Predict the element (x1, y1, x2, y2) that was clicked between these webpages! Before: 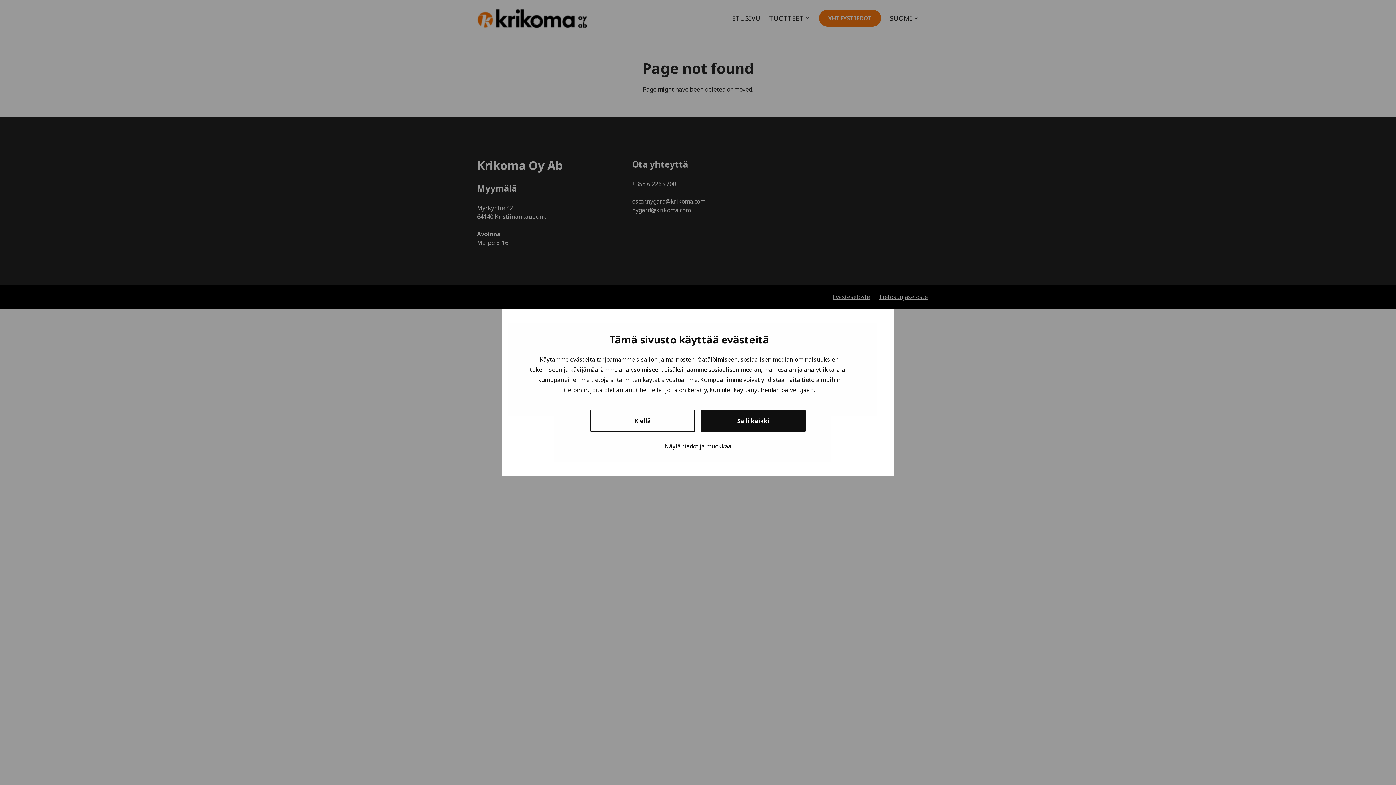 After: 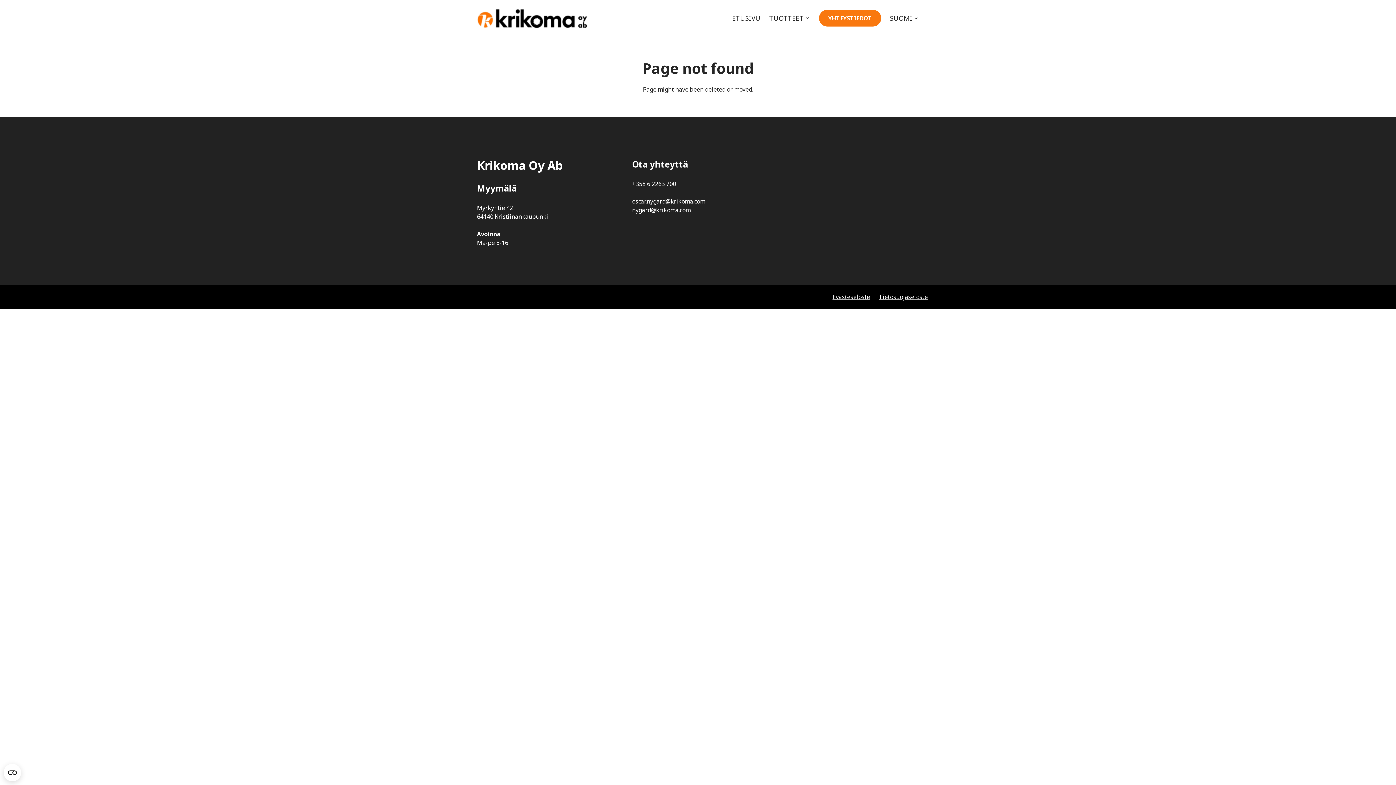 Action: label: Kiellä bbox: (590, 409, 695, 432)